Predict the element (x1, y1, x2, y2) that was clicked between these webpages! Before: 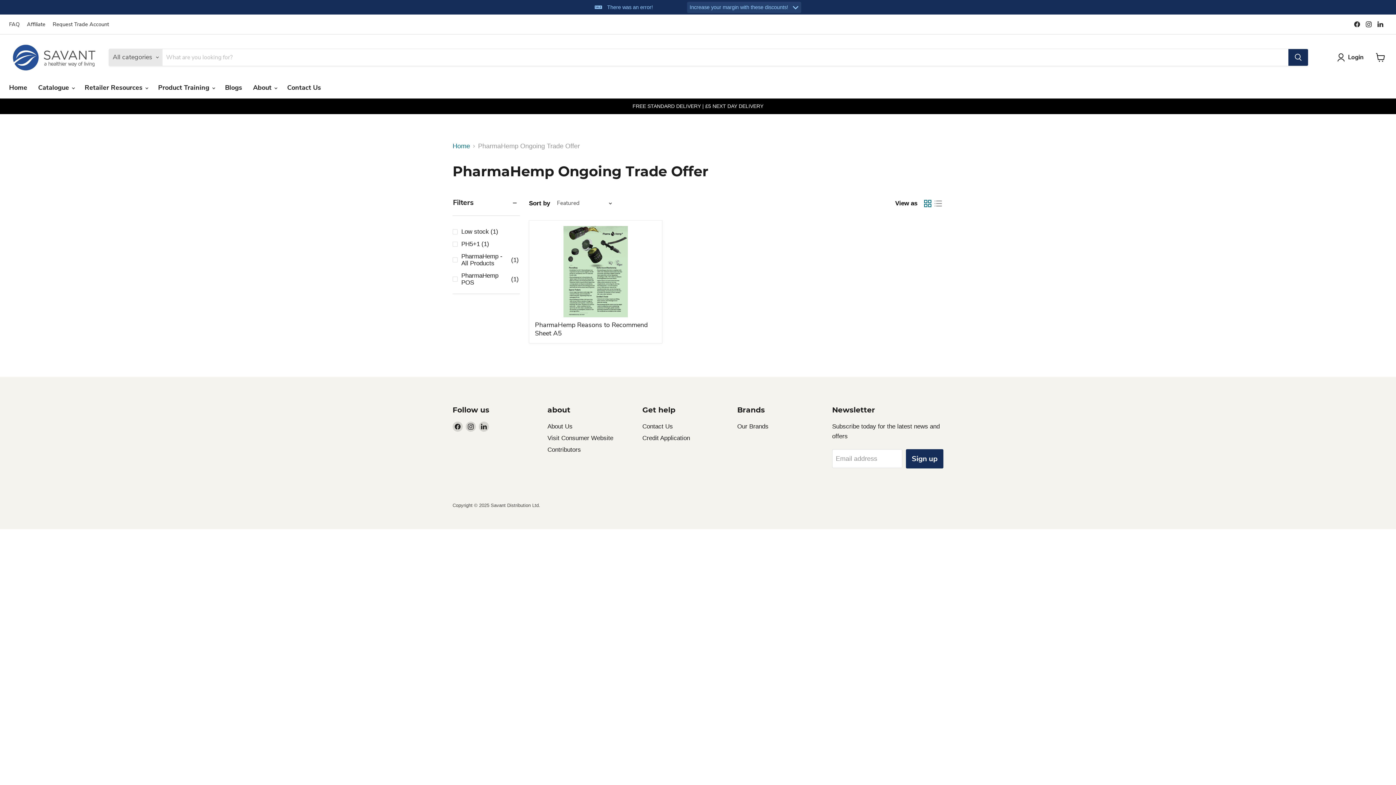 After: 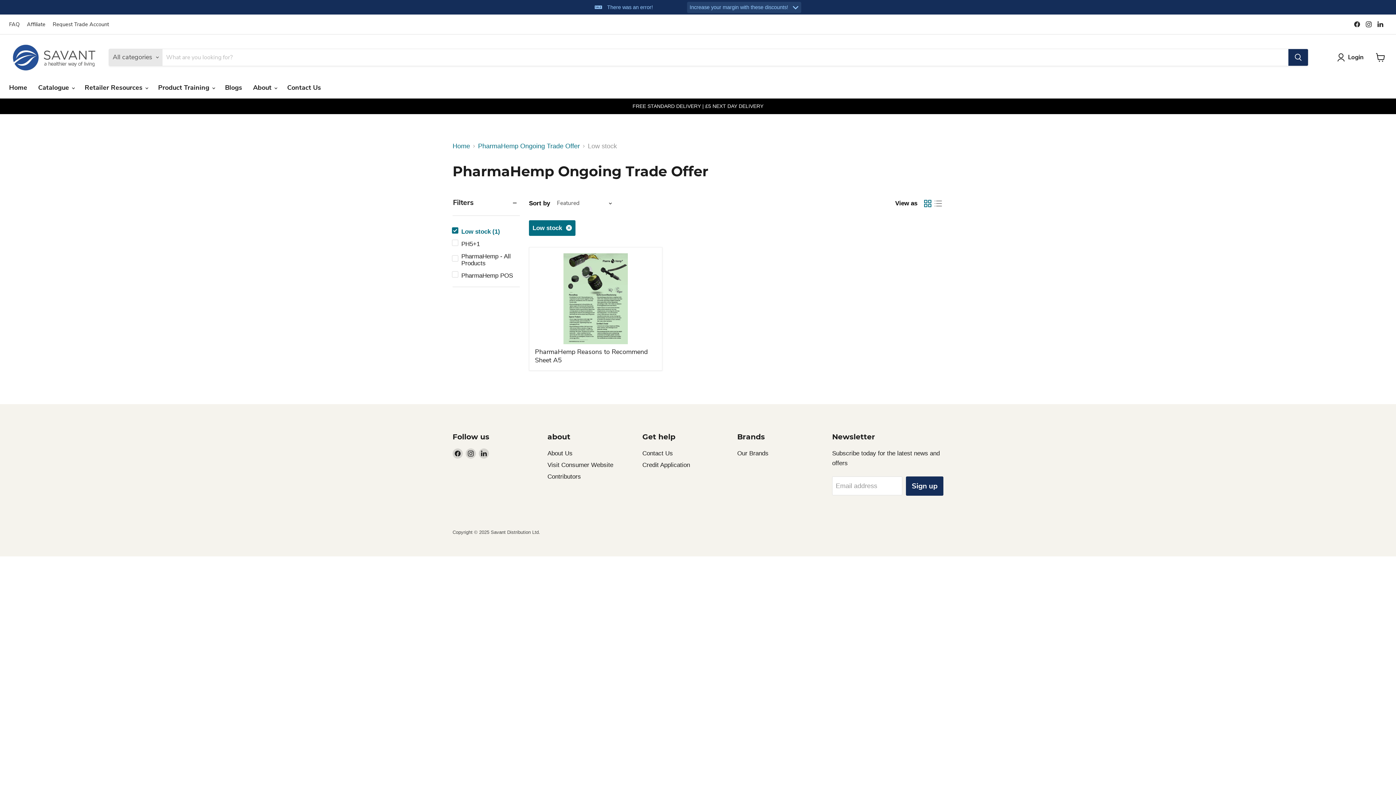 Action: label: Low stock
(1) bbox: (451, 227, 520, 236)